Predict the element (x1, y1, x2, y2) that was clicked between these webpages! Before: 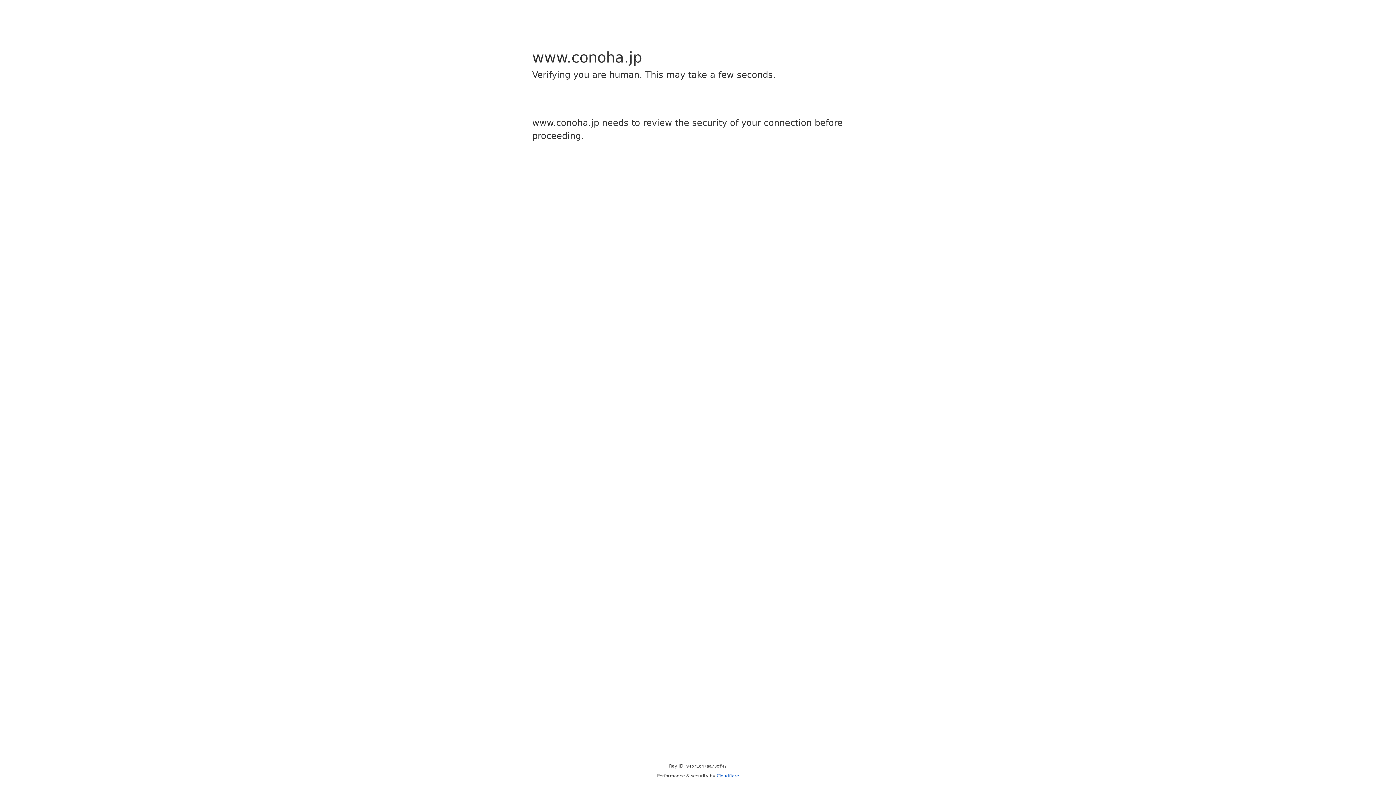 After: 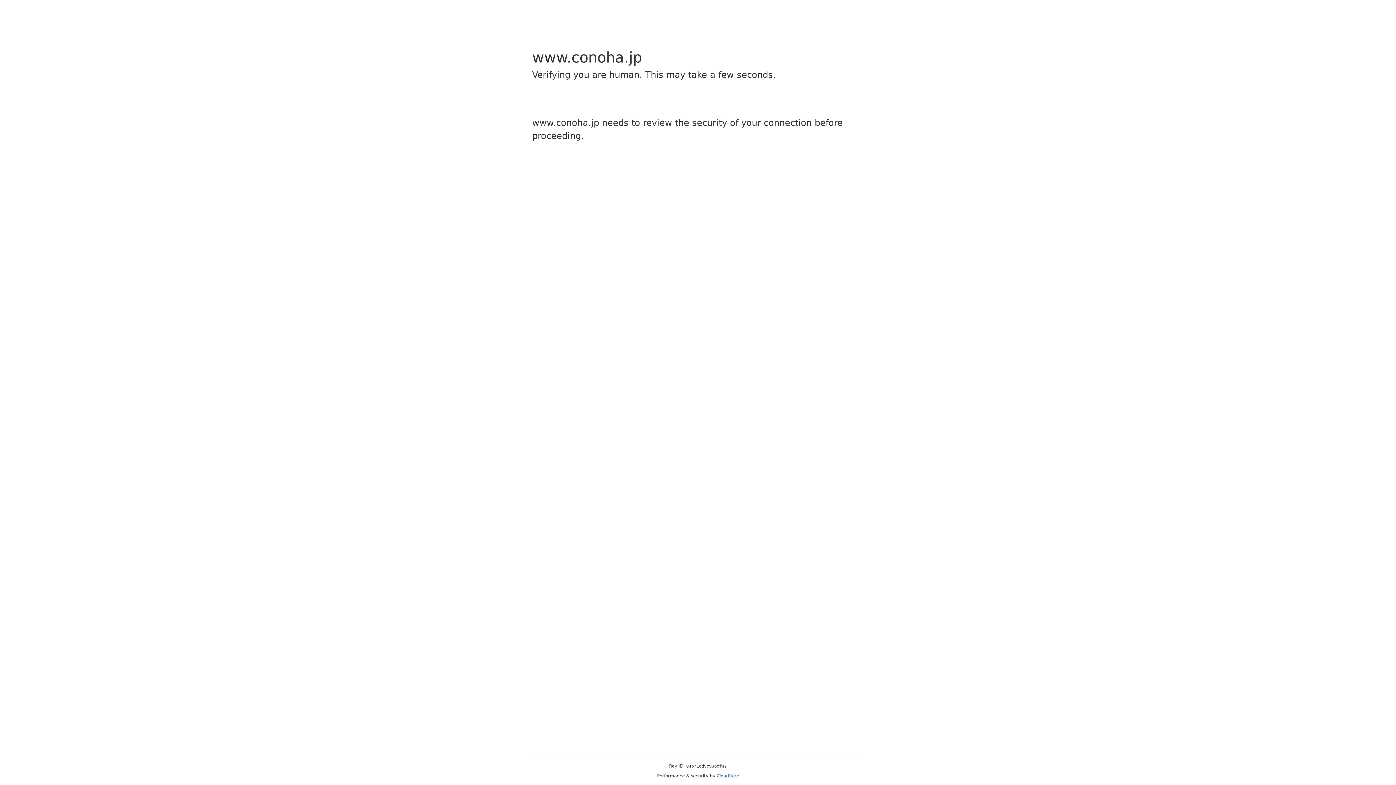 Action: label: Cloudflare bbox: (716, 773, 739, 778)